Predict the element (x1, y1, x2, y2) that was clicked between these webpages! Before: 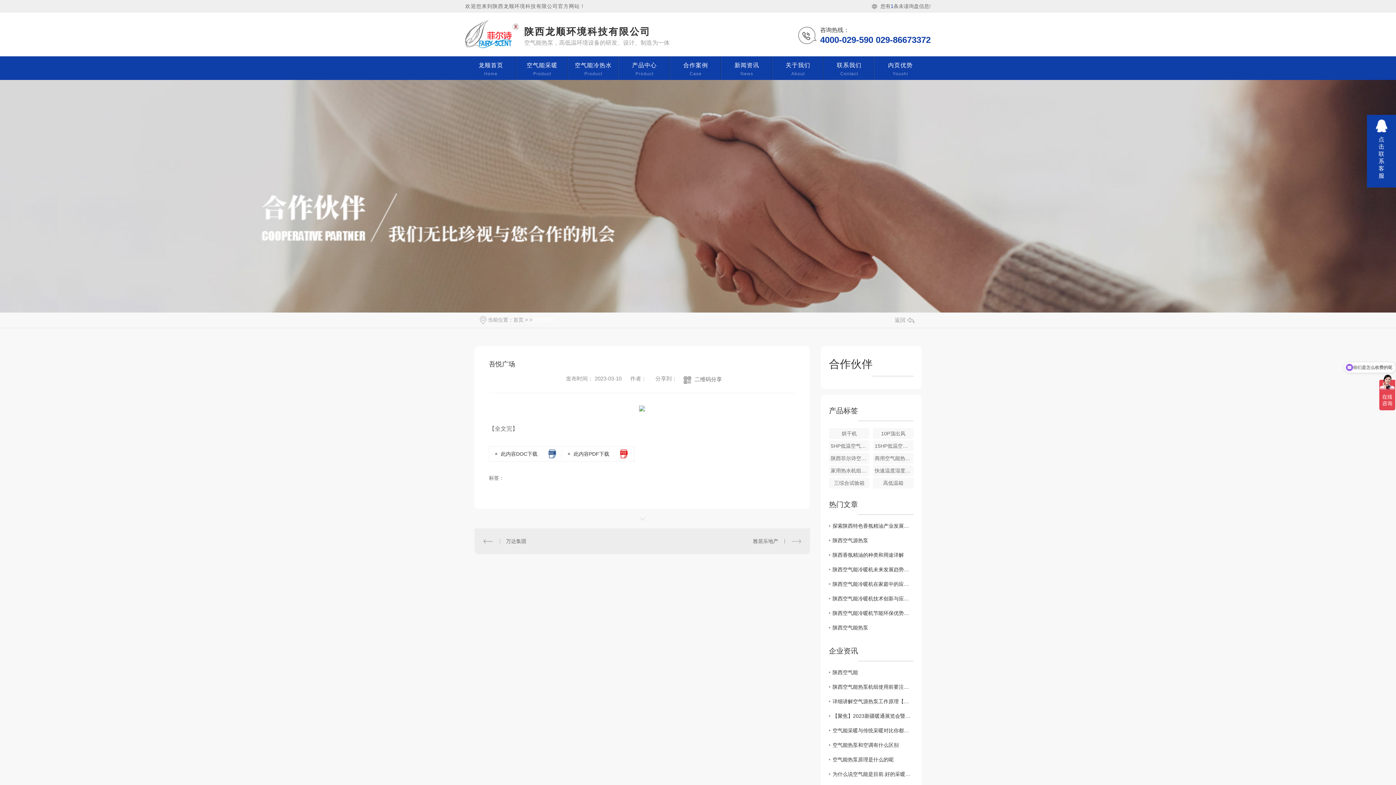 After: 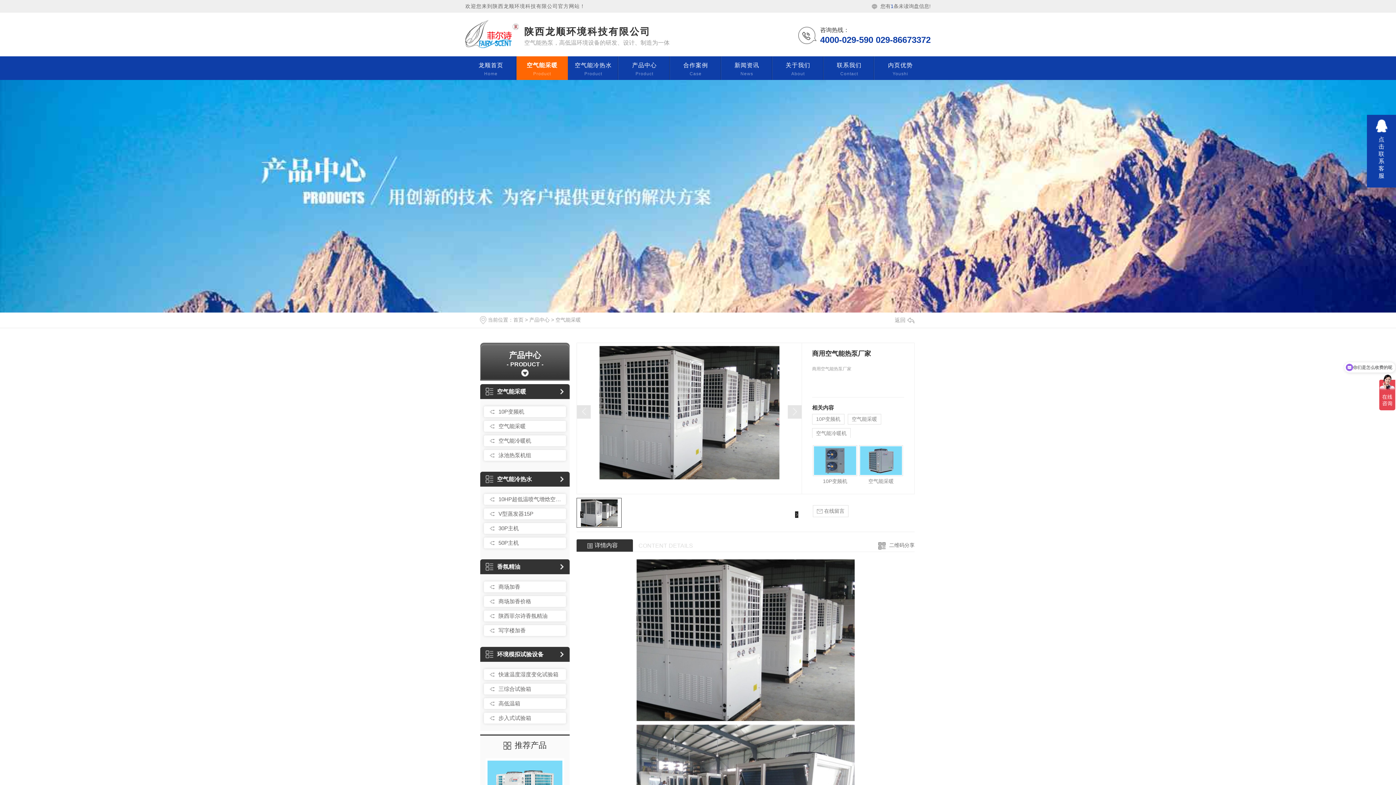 Action: label: 商用空气能热泵厂家 bbox: (873, 453, 913, 464)